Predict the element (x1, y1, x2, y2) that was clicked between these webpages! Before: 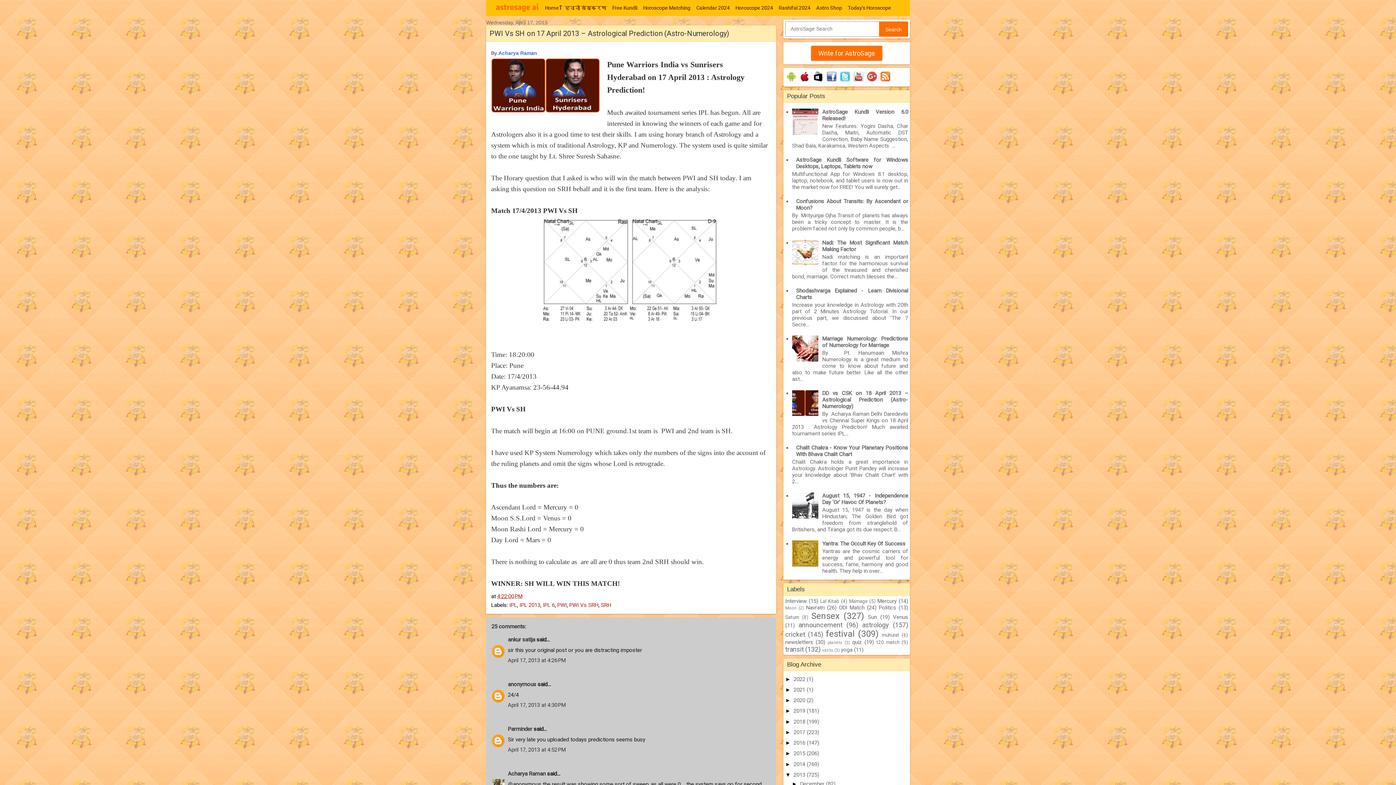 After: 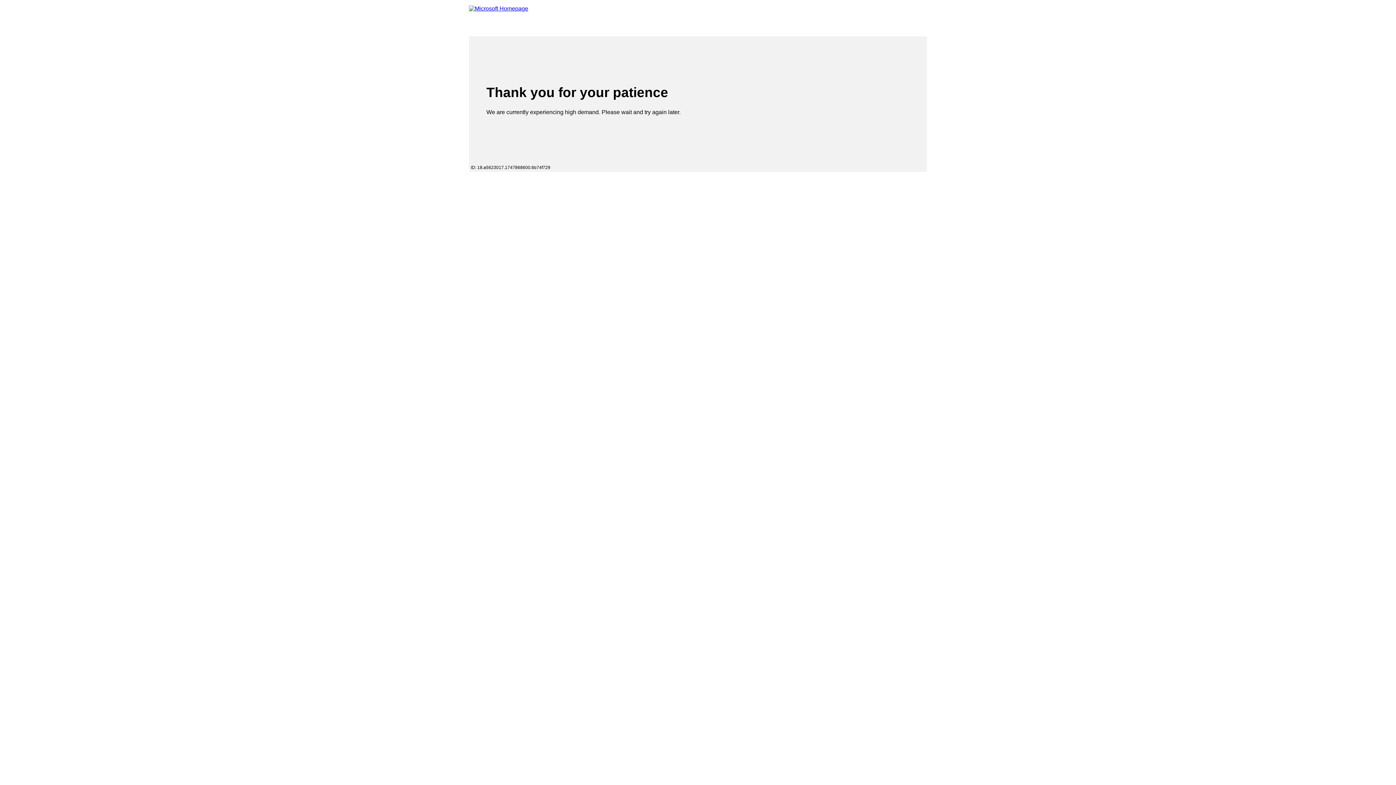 Action: bbox: (812, 78, 824, 84)